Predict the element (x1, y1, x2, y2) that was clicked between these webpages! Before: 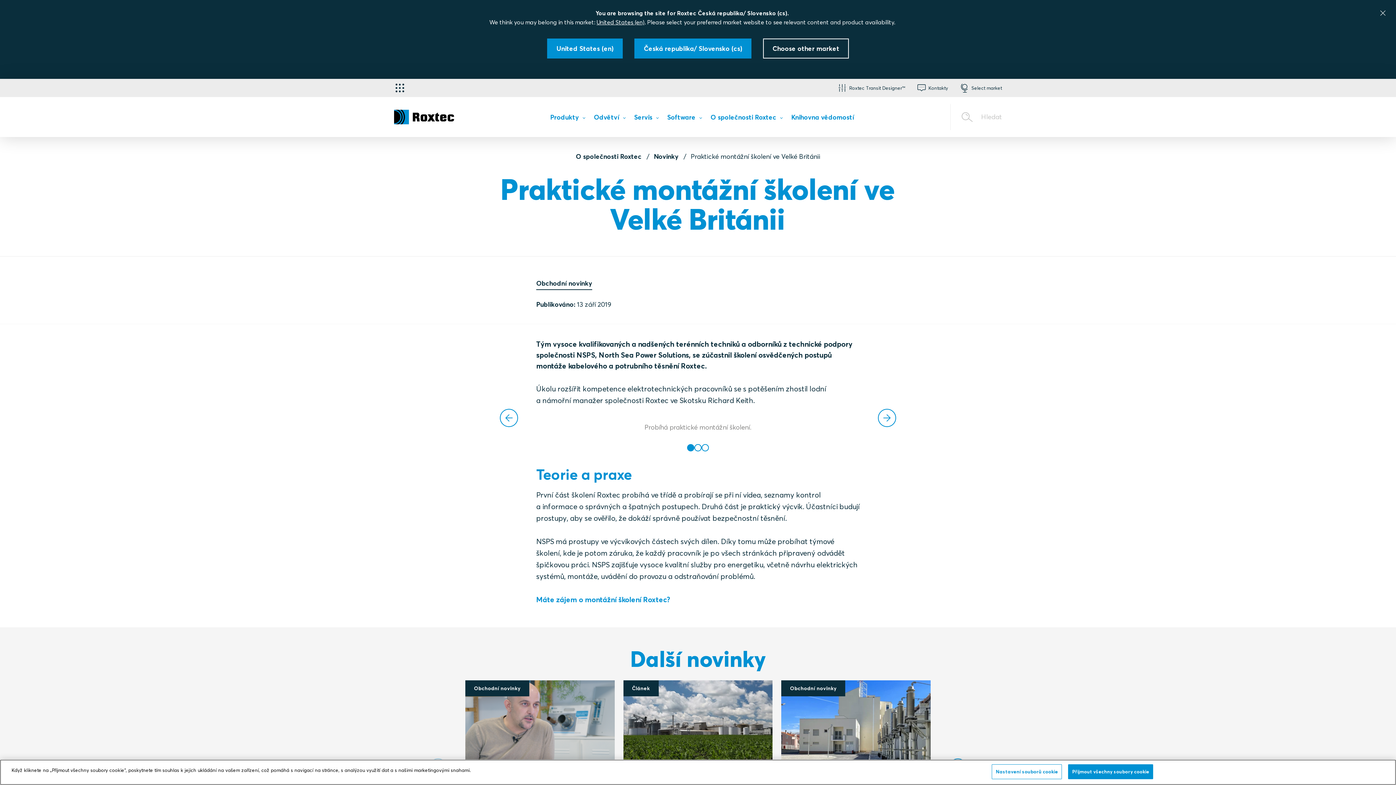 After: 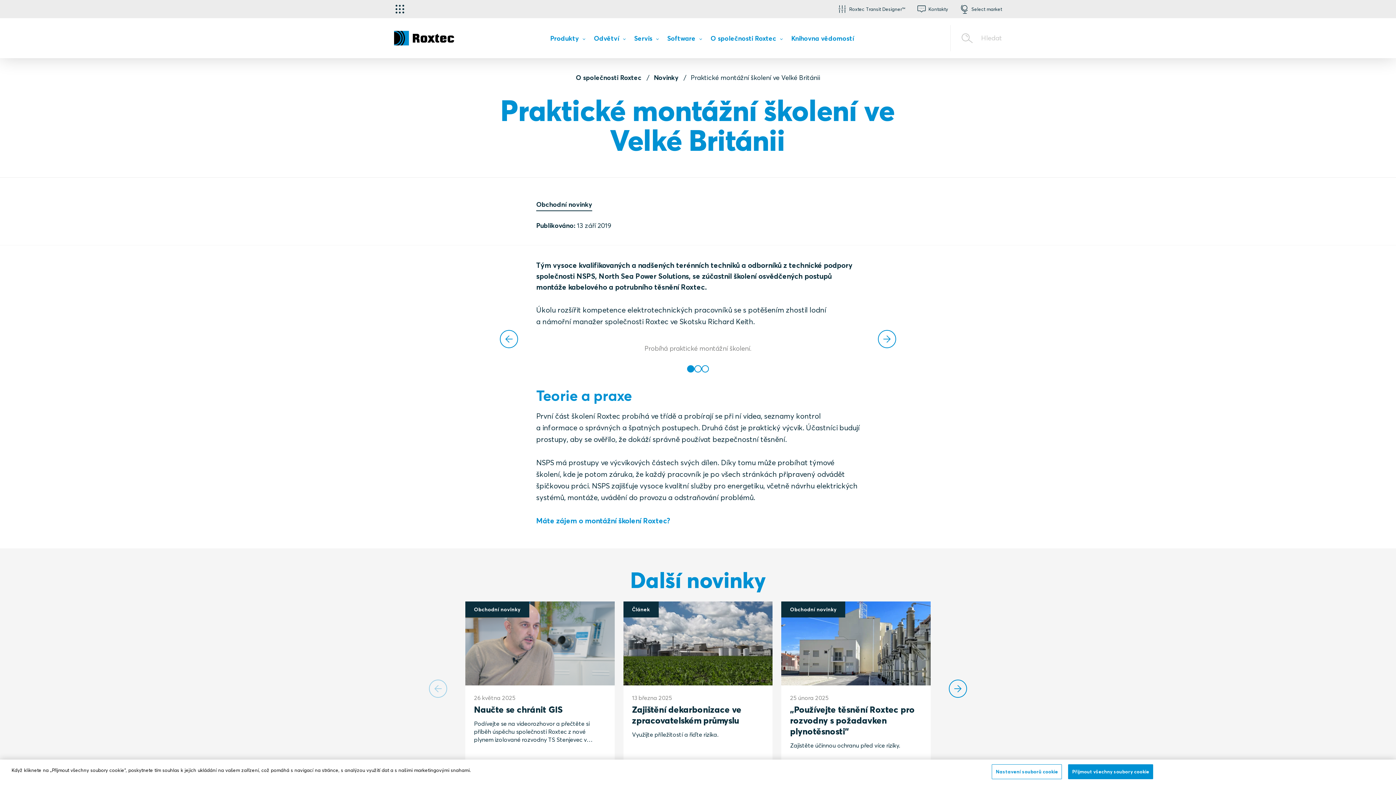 Action: bbox: (1376, 5, 1390, 20)